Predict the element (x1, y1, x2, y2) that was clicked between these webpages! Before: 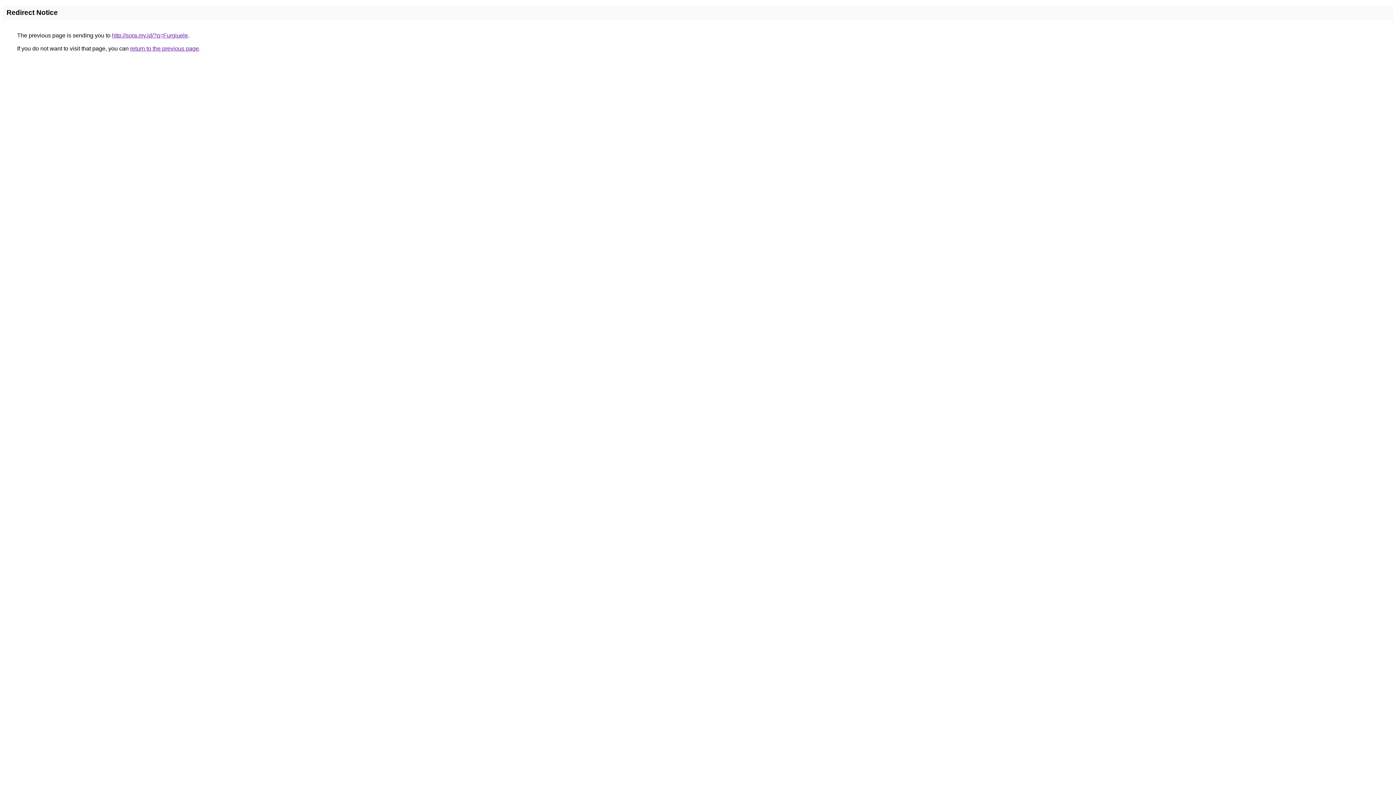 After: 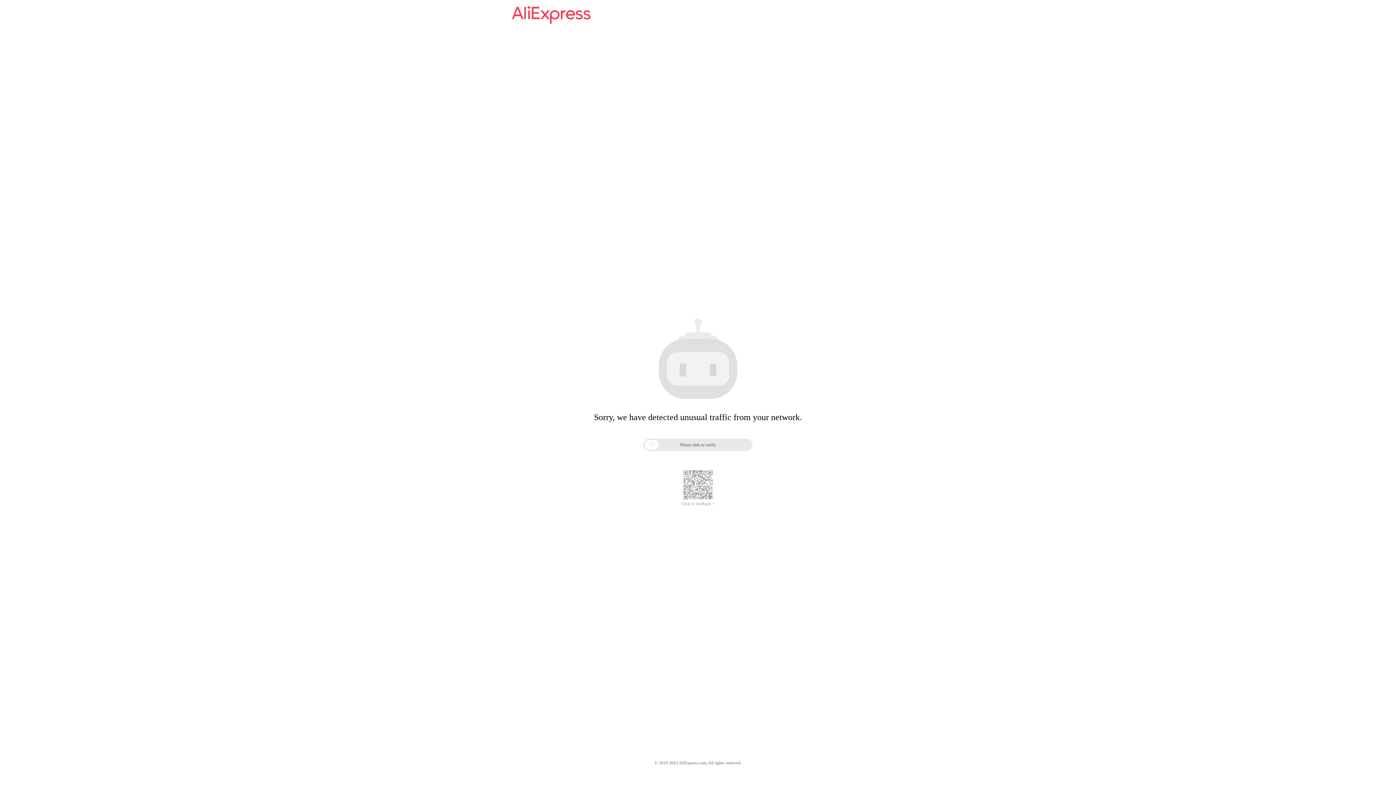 Action: label: http://sora.my.id/?q=Furgiuele bbox: (112, 32, 188, 38)